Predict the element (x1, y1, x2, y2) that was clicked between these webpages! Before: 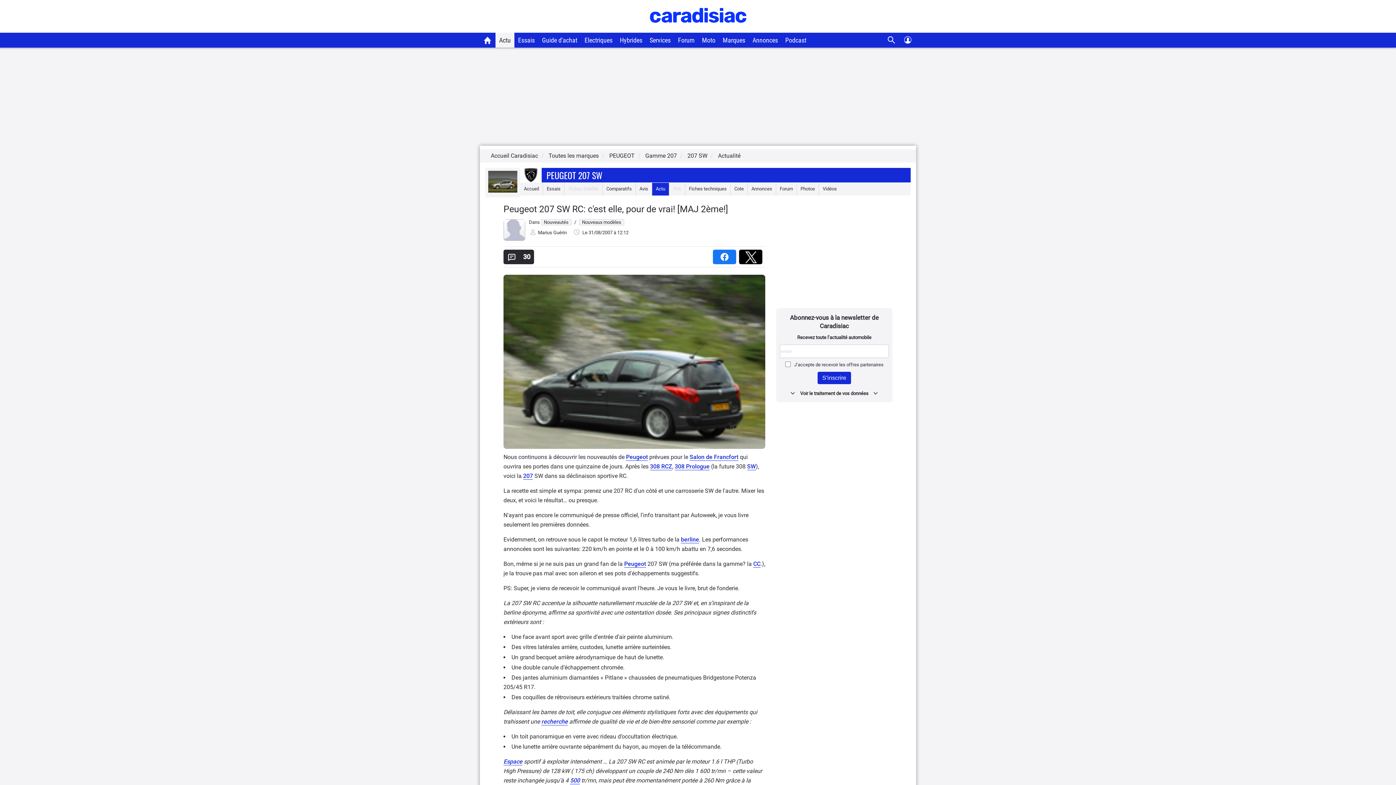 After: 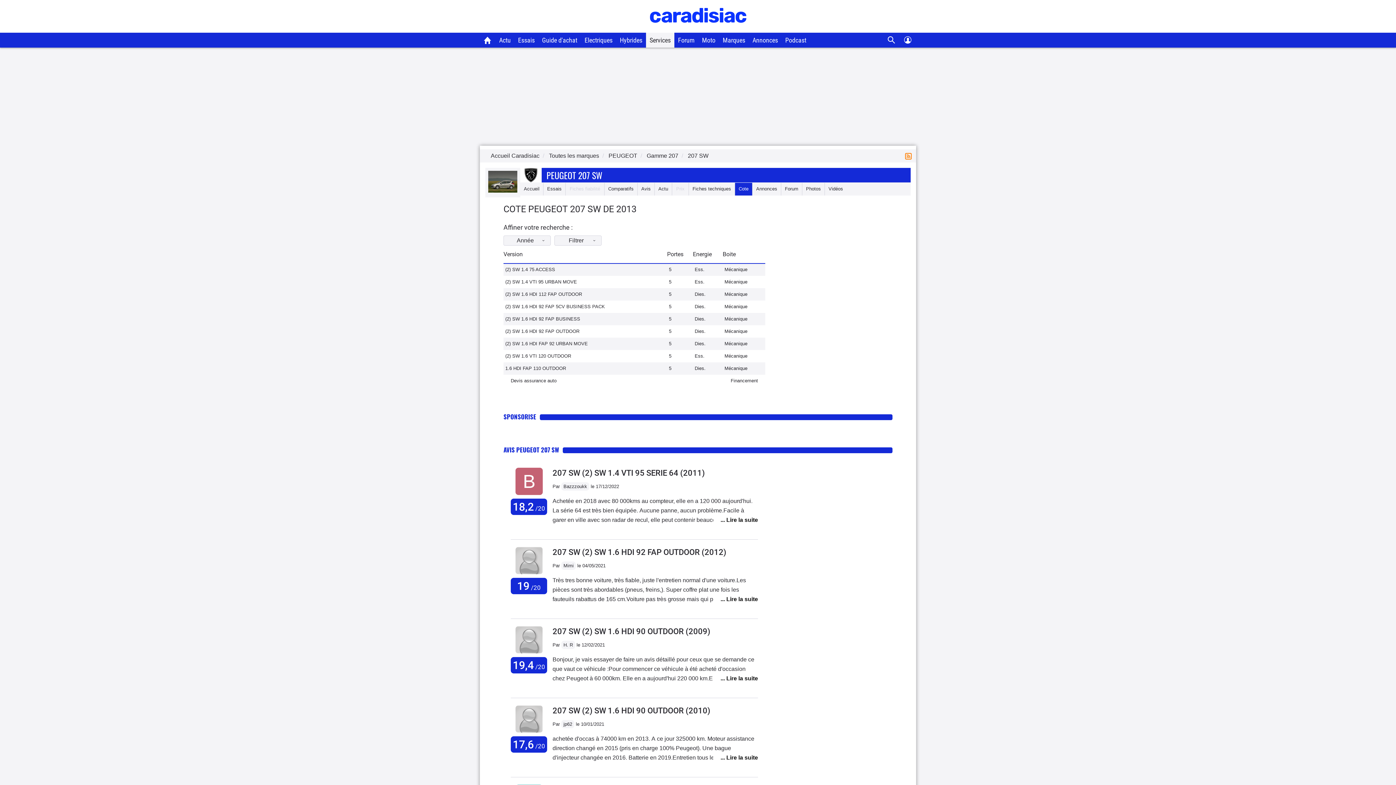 Action: bbox: (730, 182, 747, 195) label: Cote